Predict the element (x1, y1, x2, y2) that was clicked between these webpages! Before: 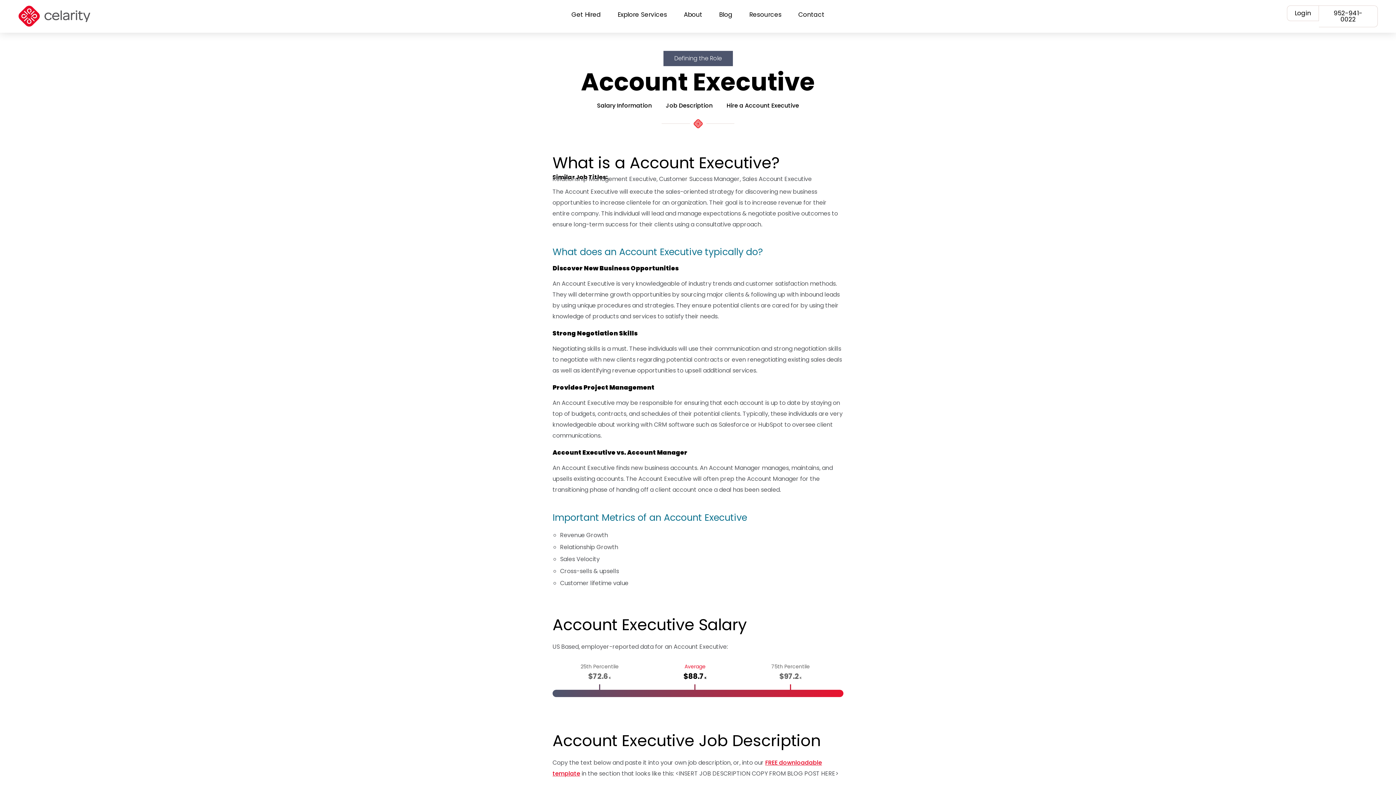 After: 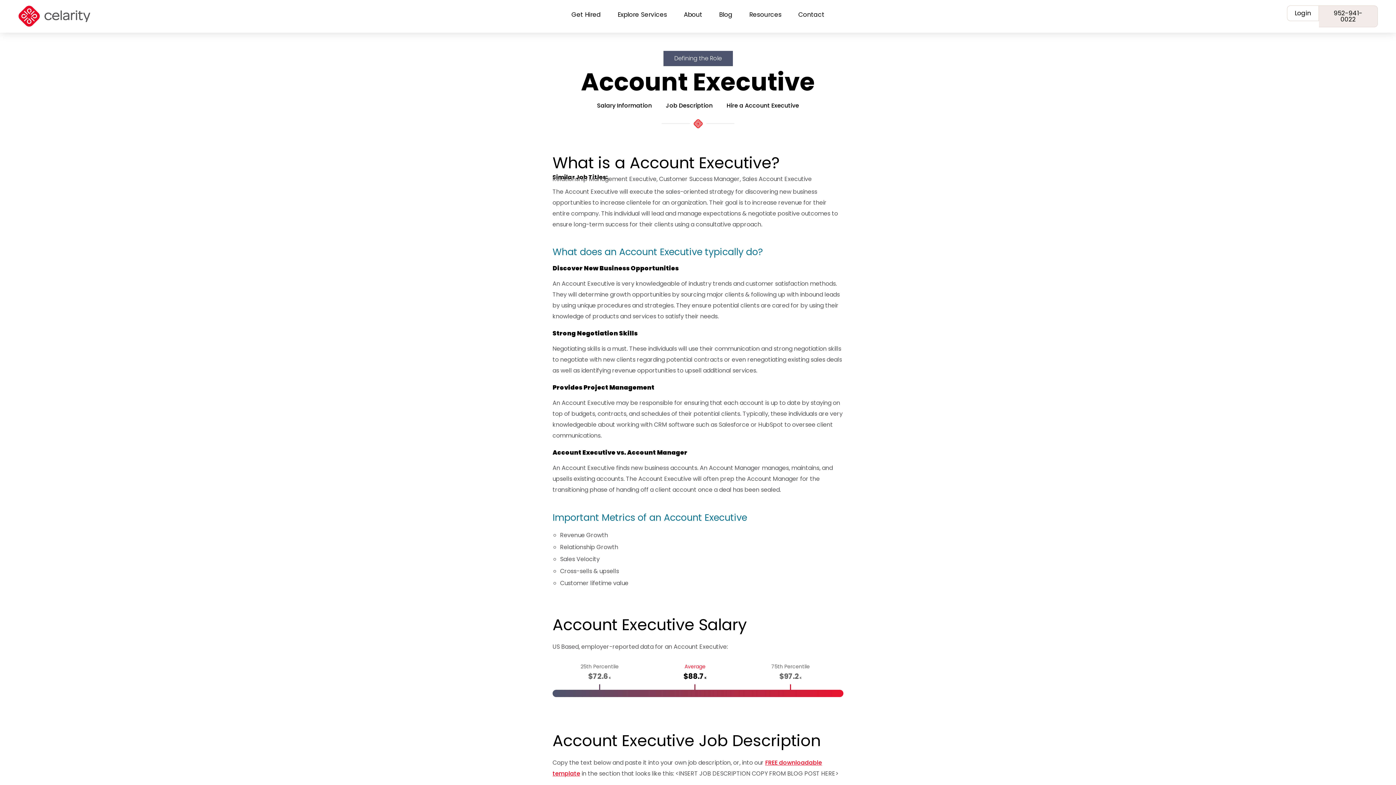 Action: bbox: (1319, 5, 1378, 27) label: 952-941-0022